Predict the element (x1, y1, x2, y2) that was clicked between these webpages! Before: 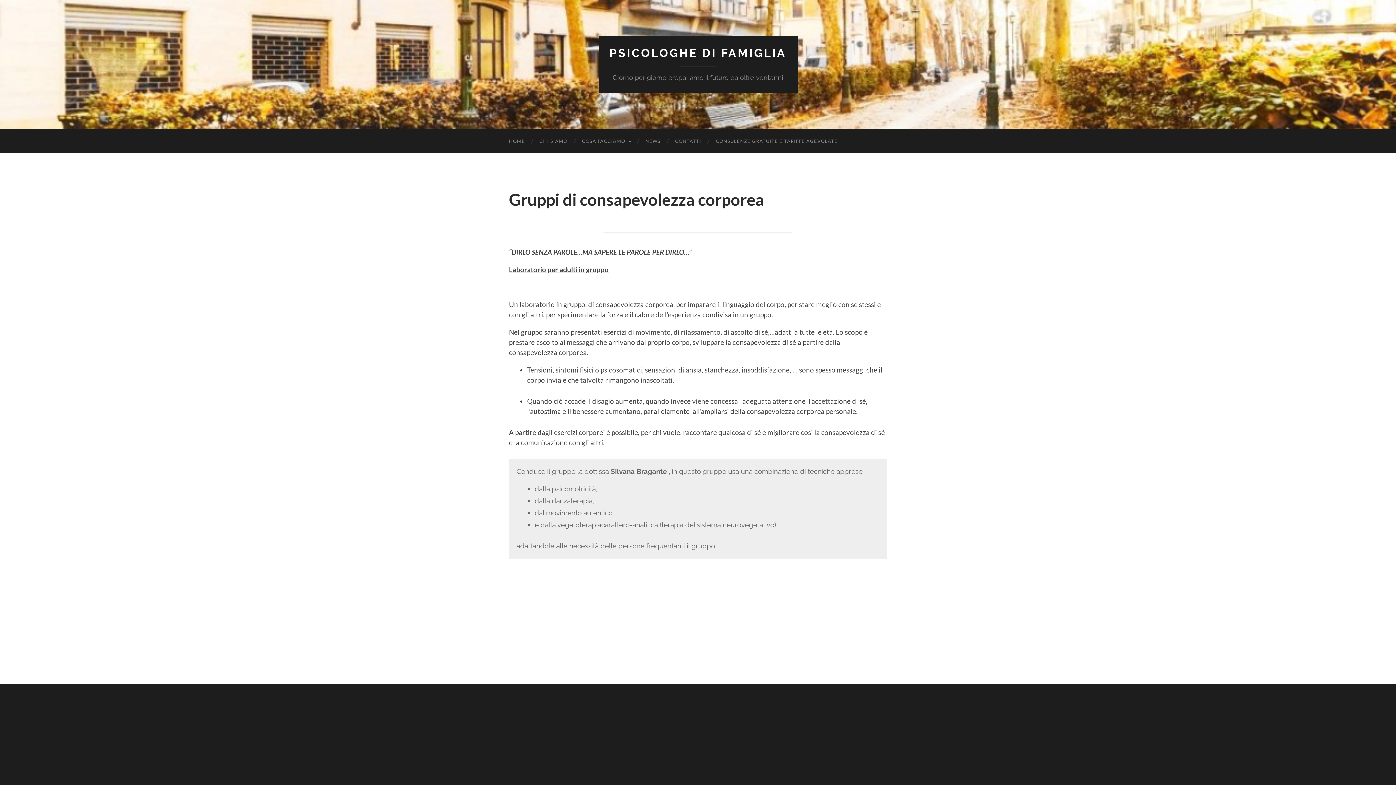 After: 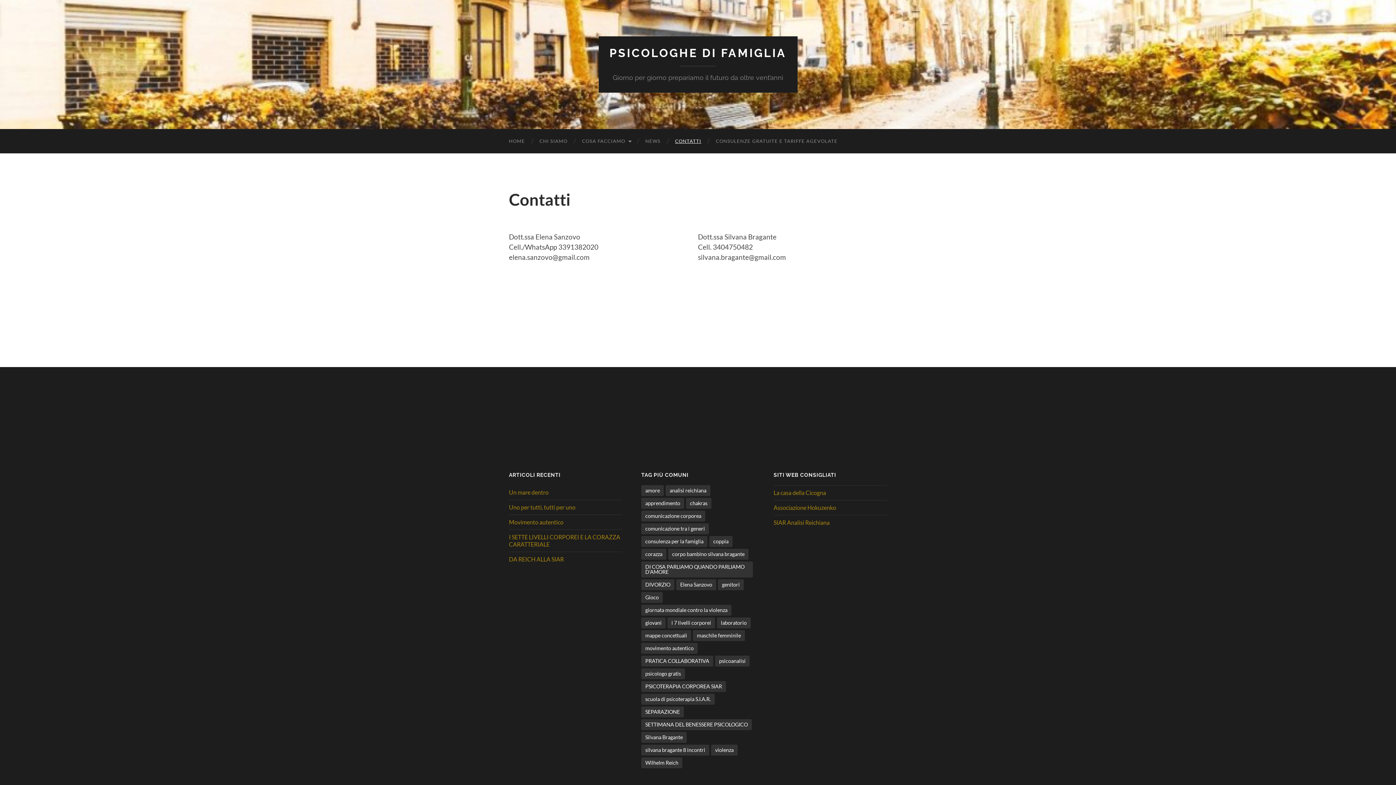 Action: label: CONTATTI bbox: (668, 129, 708, 153)